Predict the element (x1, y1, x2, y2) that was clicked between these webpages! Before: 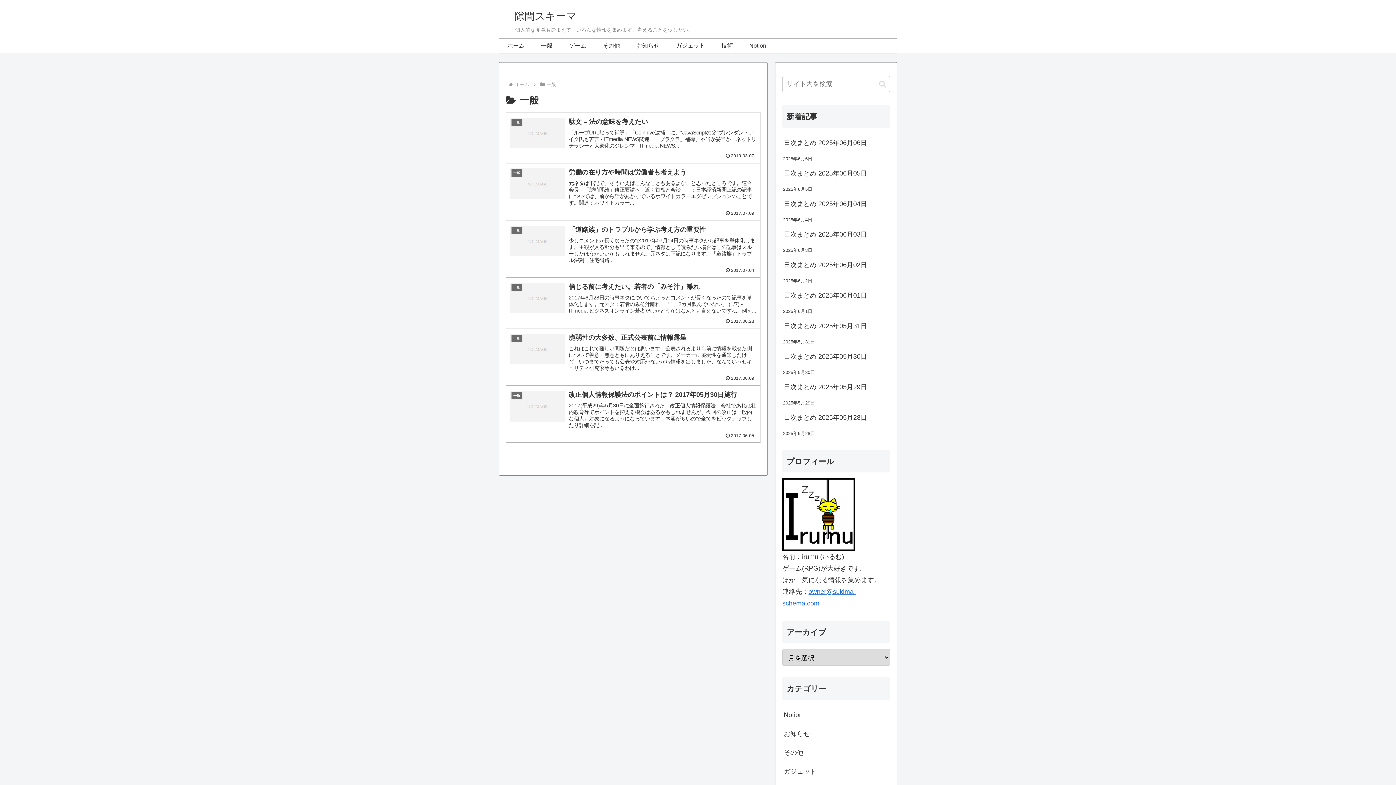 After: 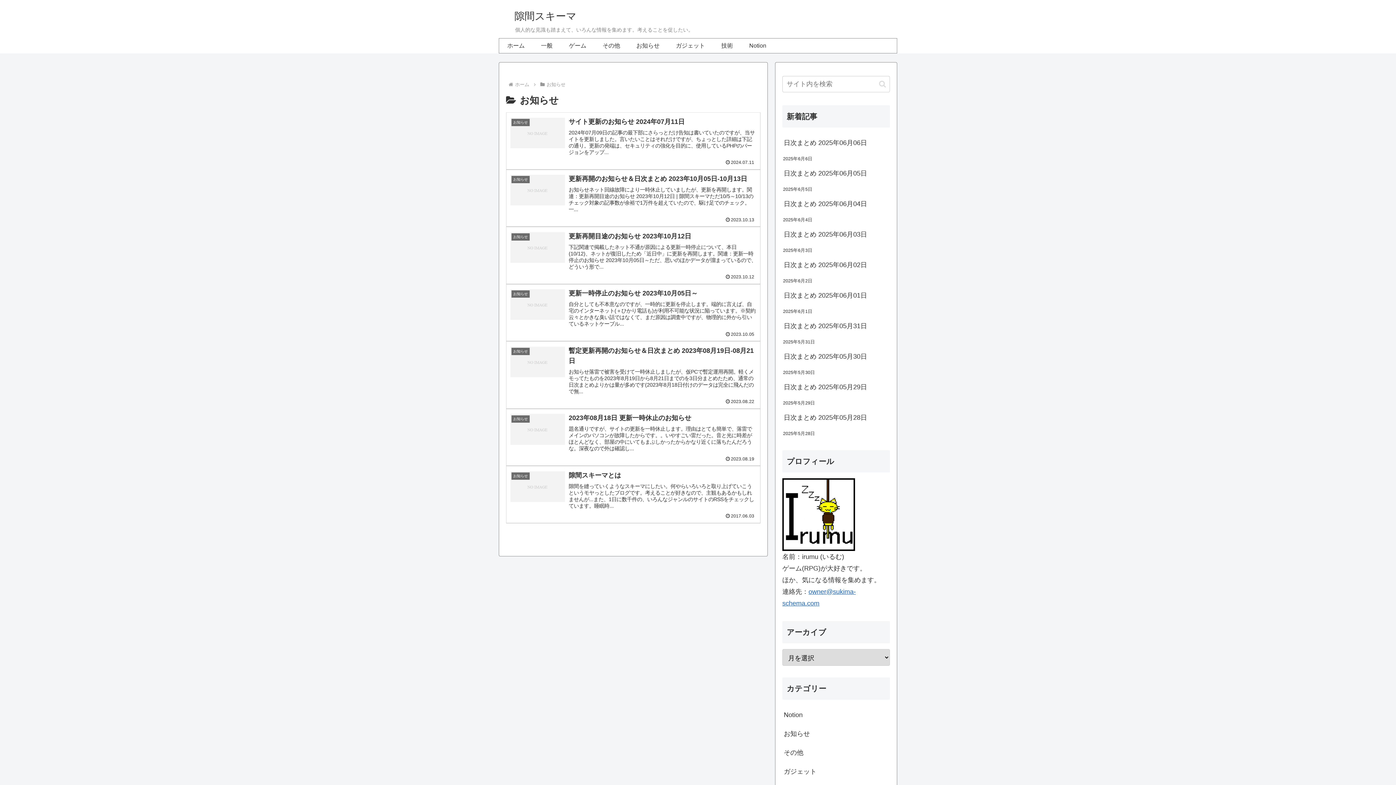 Action: label: お知らせ bbox: (628, 38, 667, 53)